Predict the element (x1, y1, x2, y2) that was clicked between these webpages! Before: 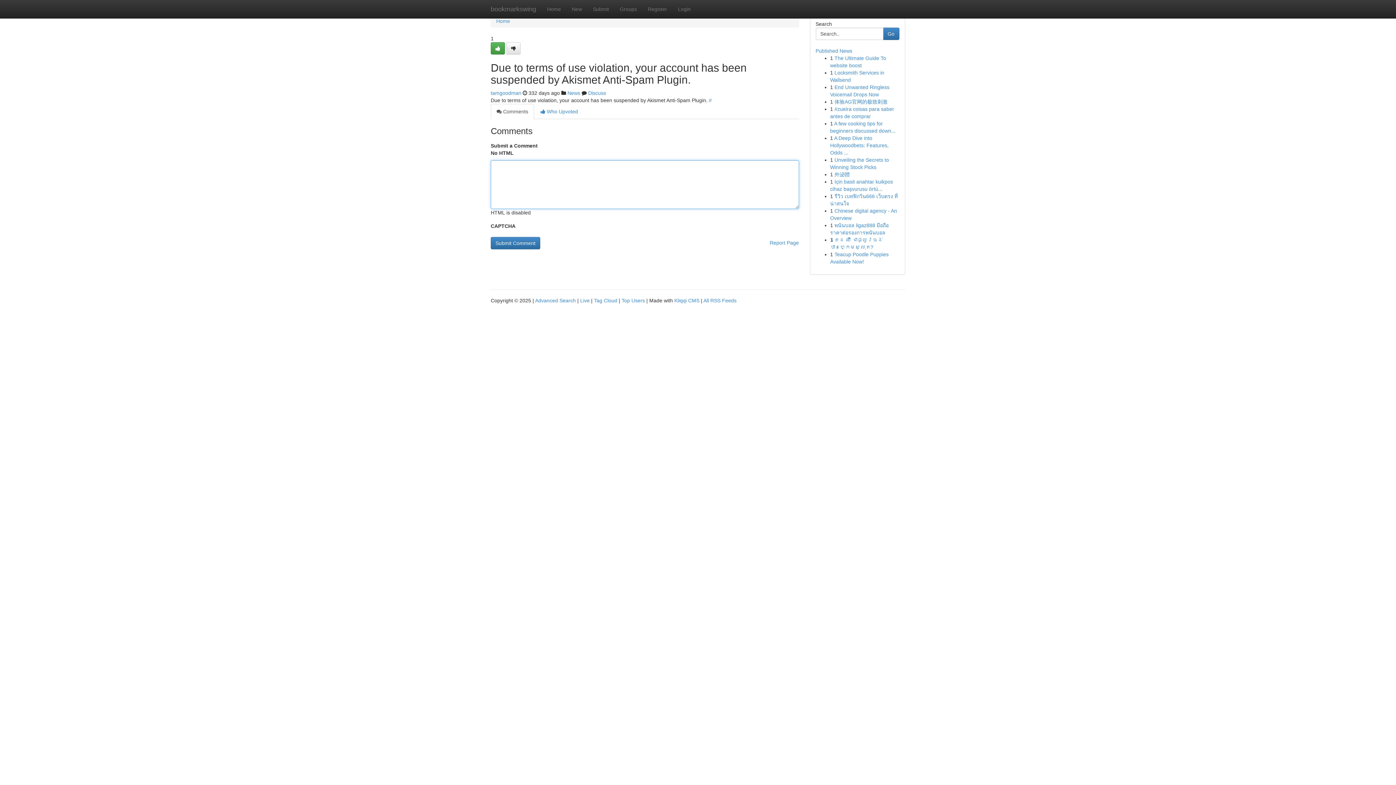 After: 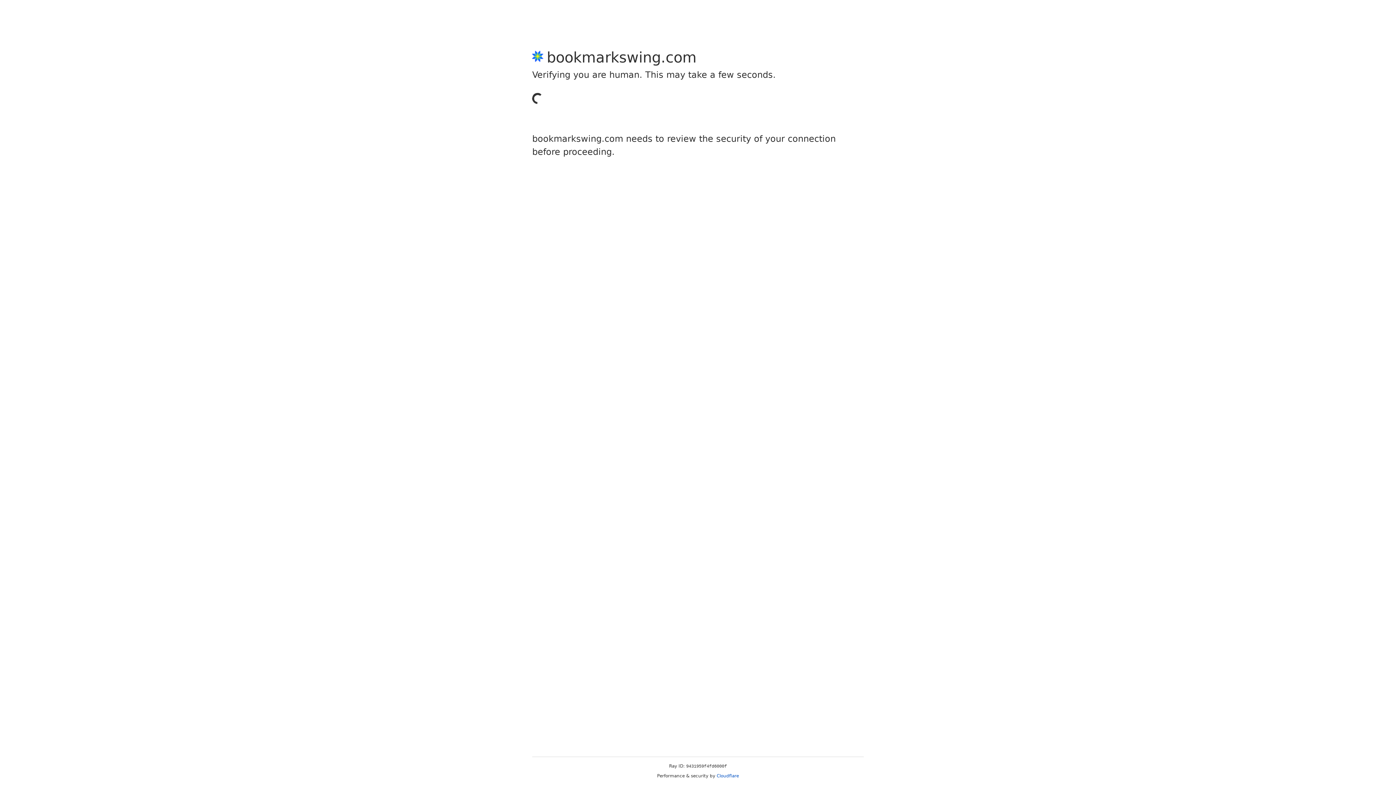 Action: bbox: (506, 42, 520, 54)